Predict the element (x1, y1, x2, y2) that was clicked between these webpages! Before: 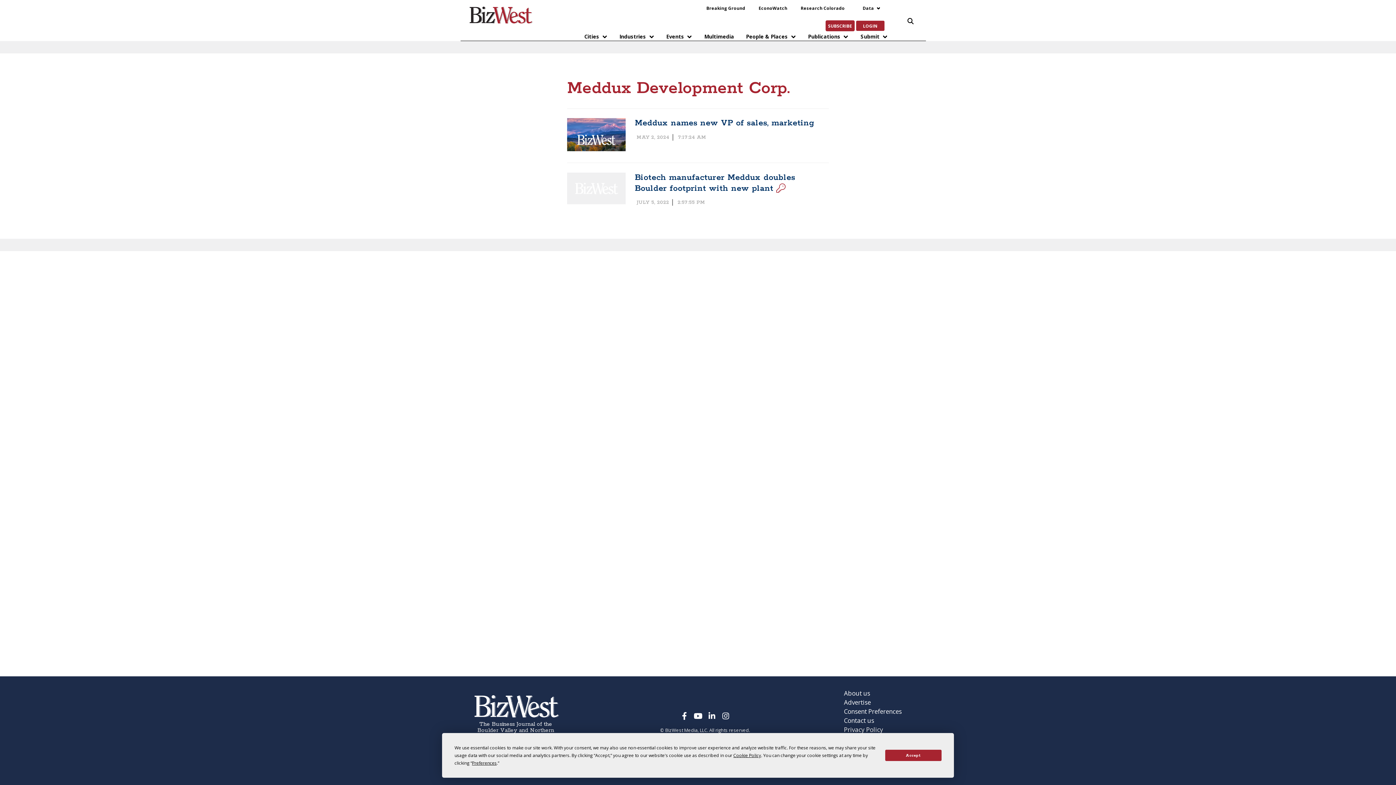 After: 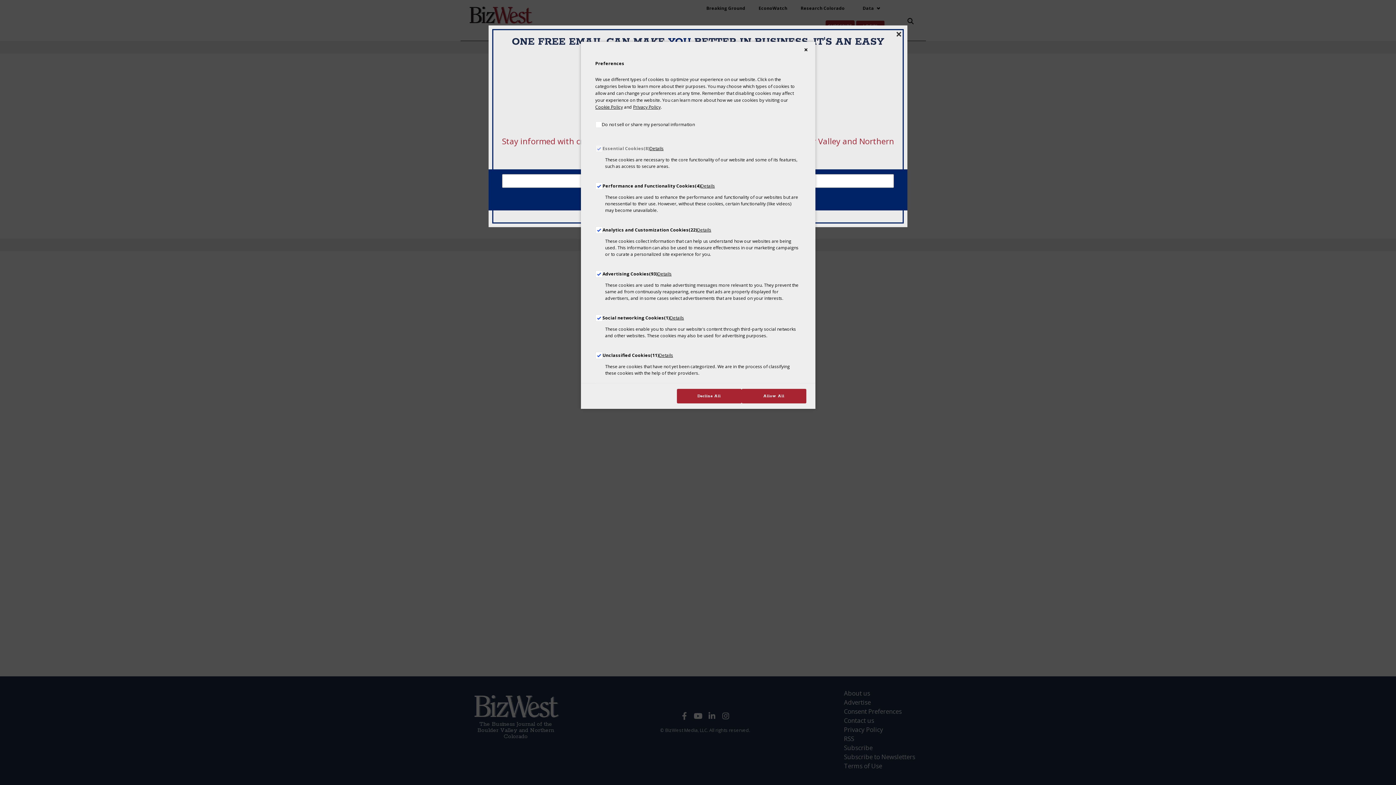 Action: label: Preferences bbox: (472, 760, 496, 766)